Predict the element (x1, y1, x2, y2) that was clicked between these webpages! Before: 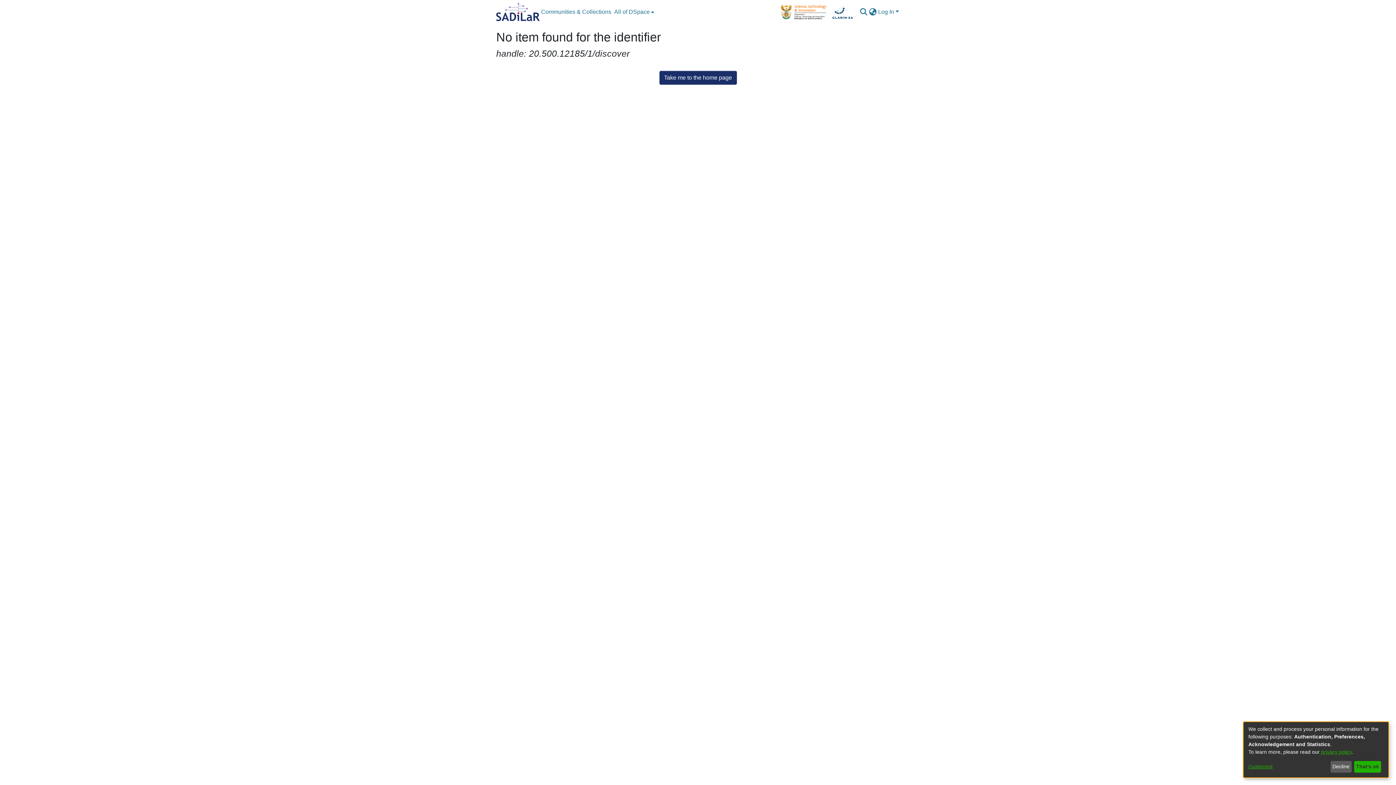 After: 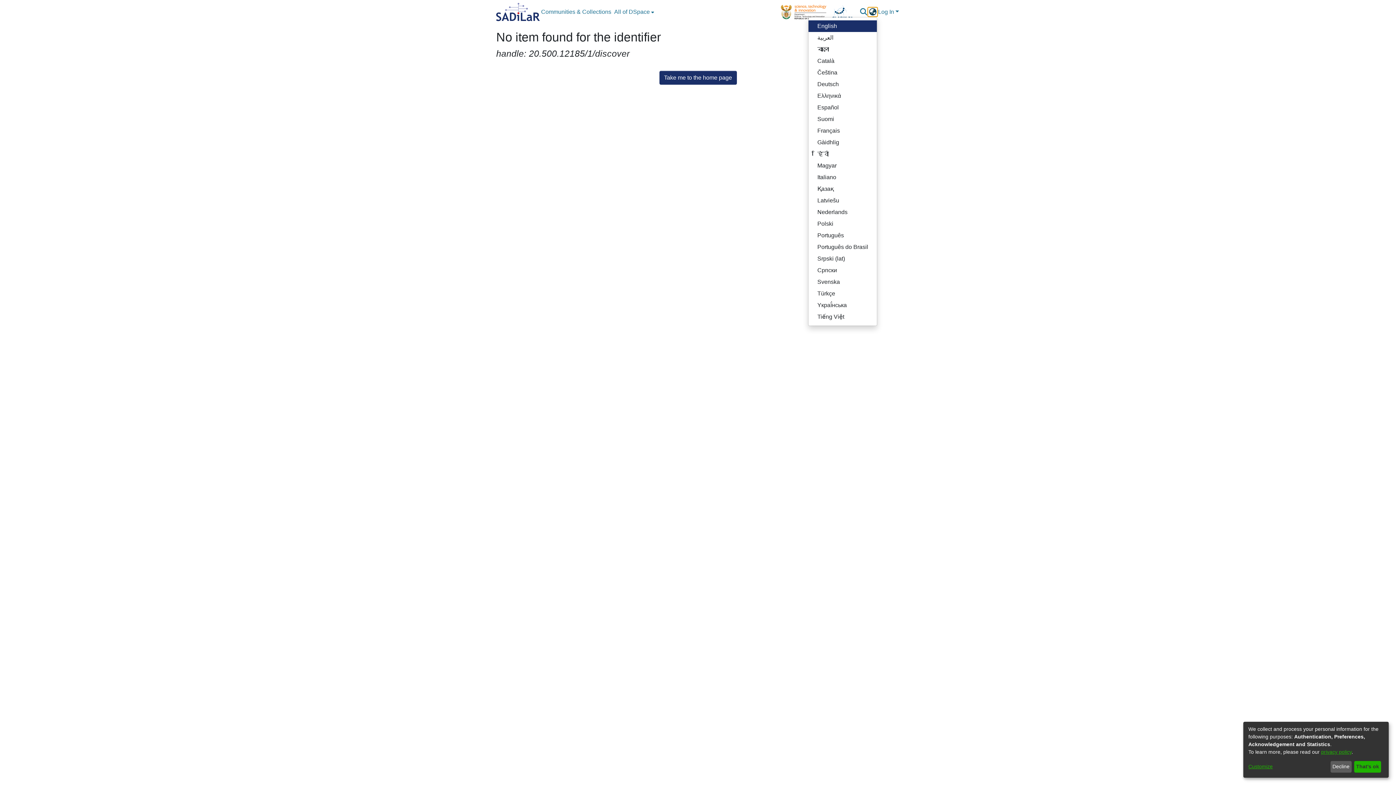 Action: label: Language switch bbox: (868, 7, 877, 16)